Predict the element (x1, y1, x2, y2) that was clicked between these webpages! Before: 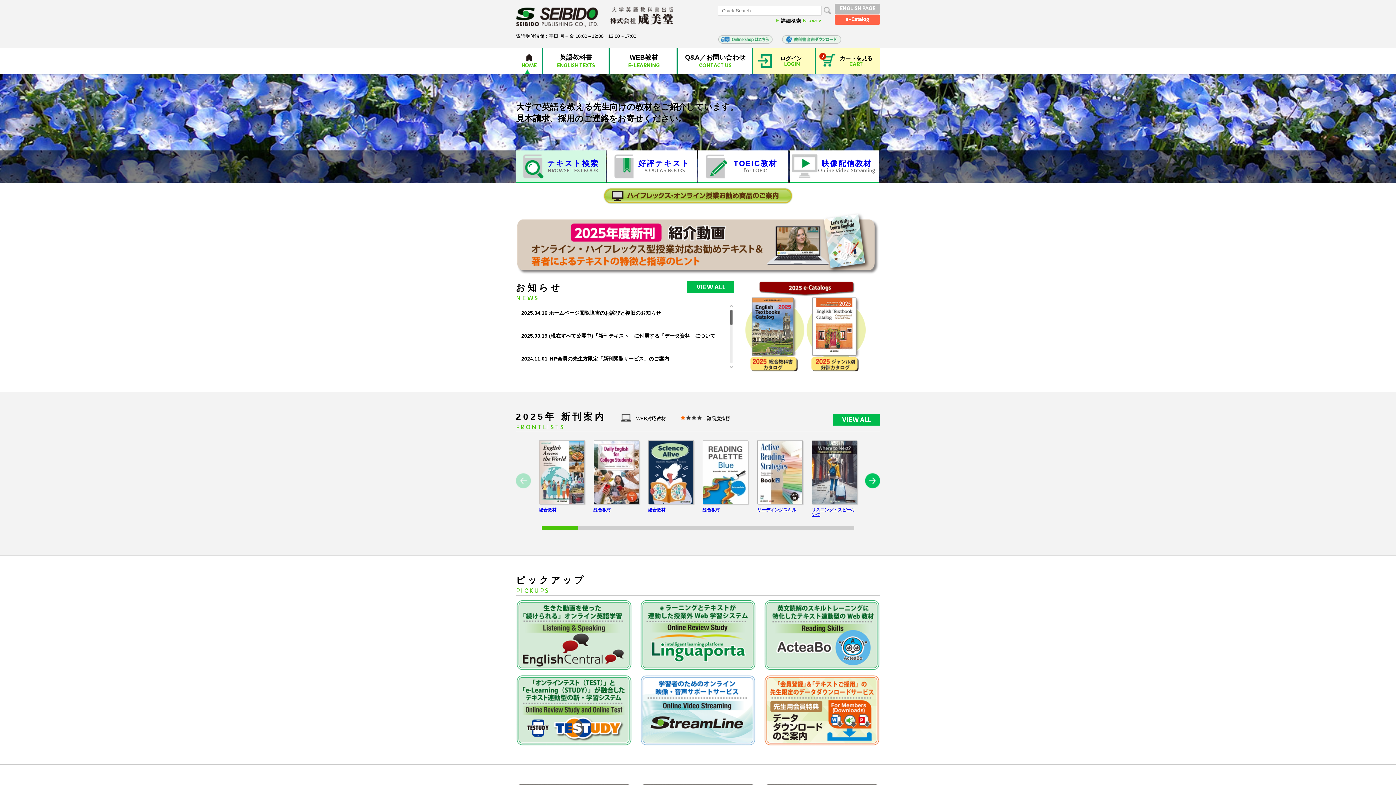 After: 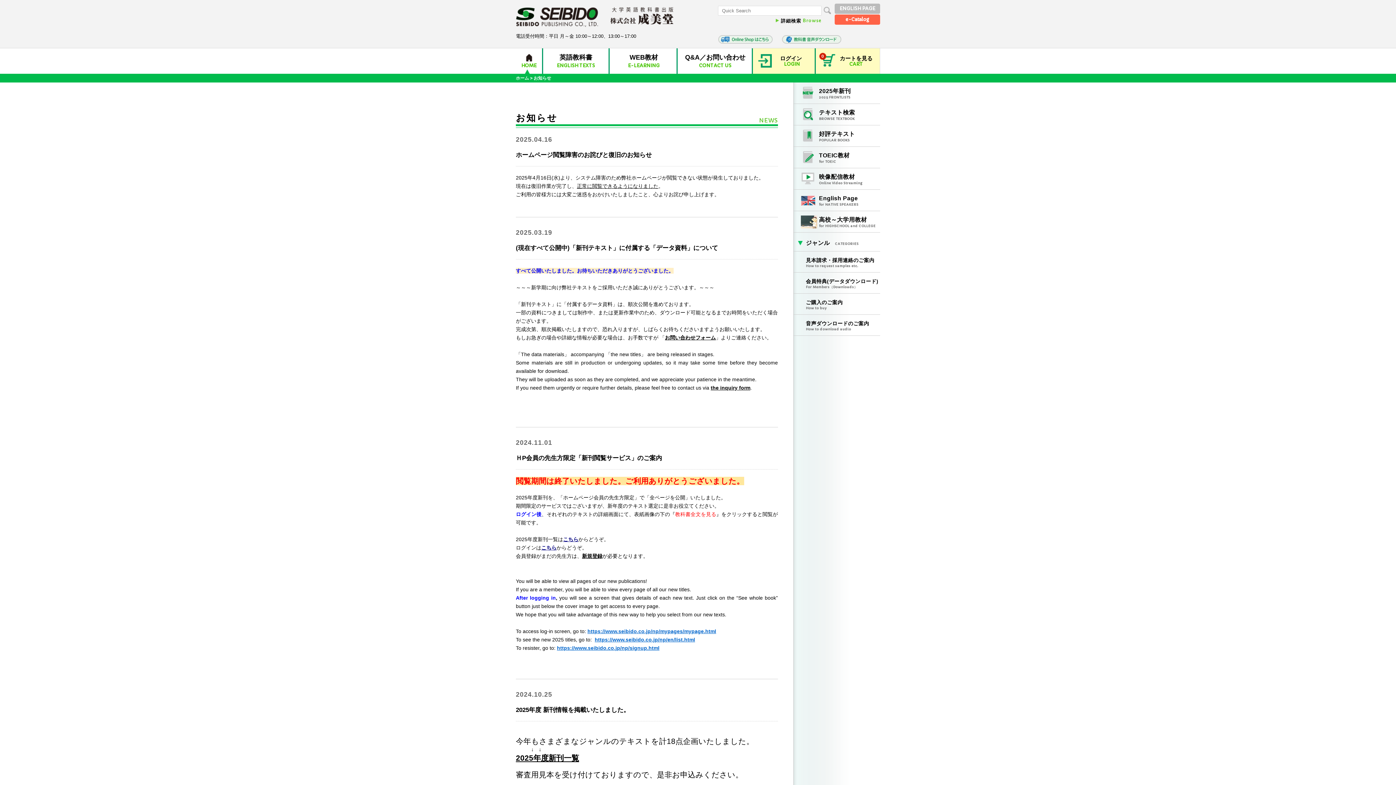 Action: label: VIEW ALL bbox: (687, 281, 734, 293)